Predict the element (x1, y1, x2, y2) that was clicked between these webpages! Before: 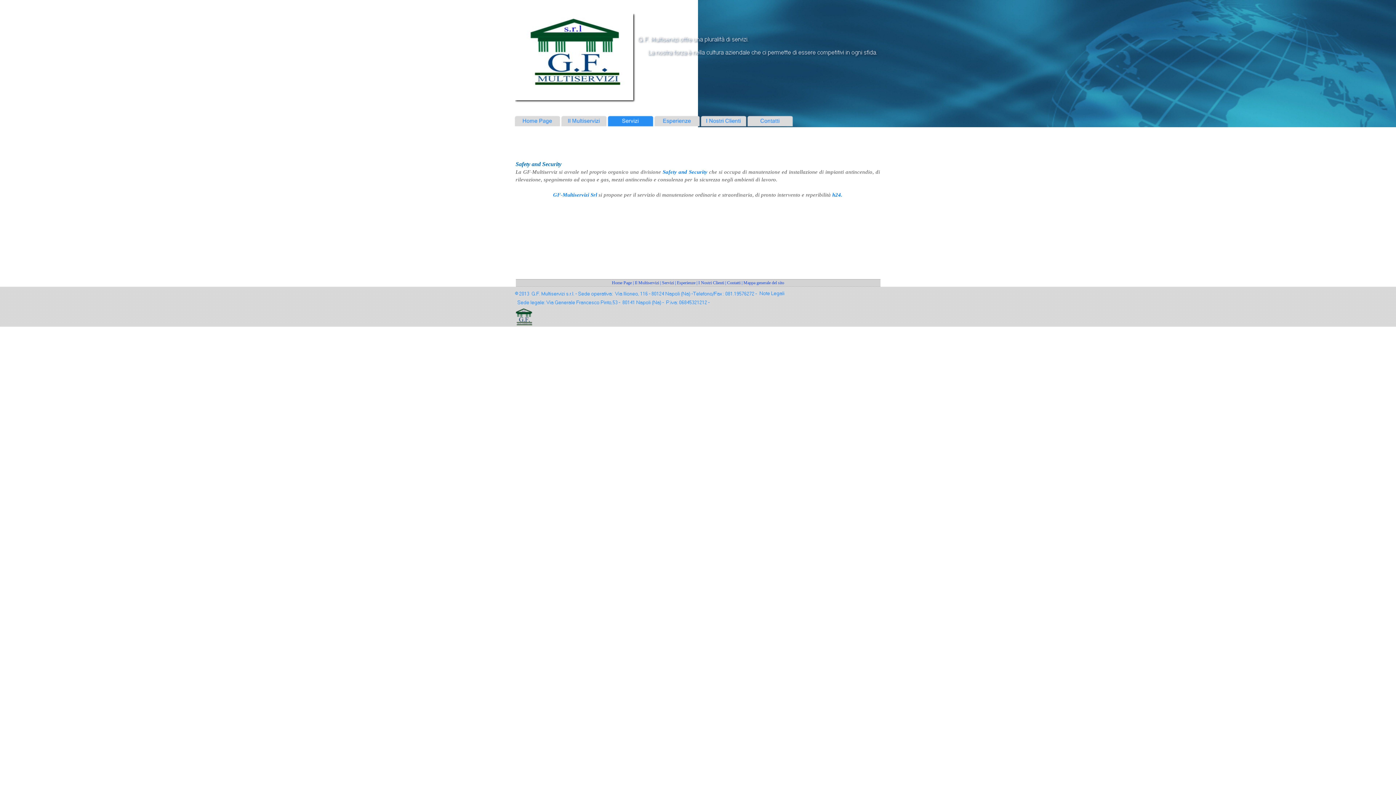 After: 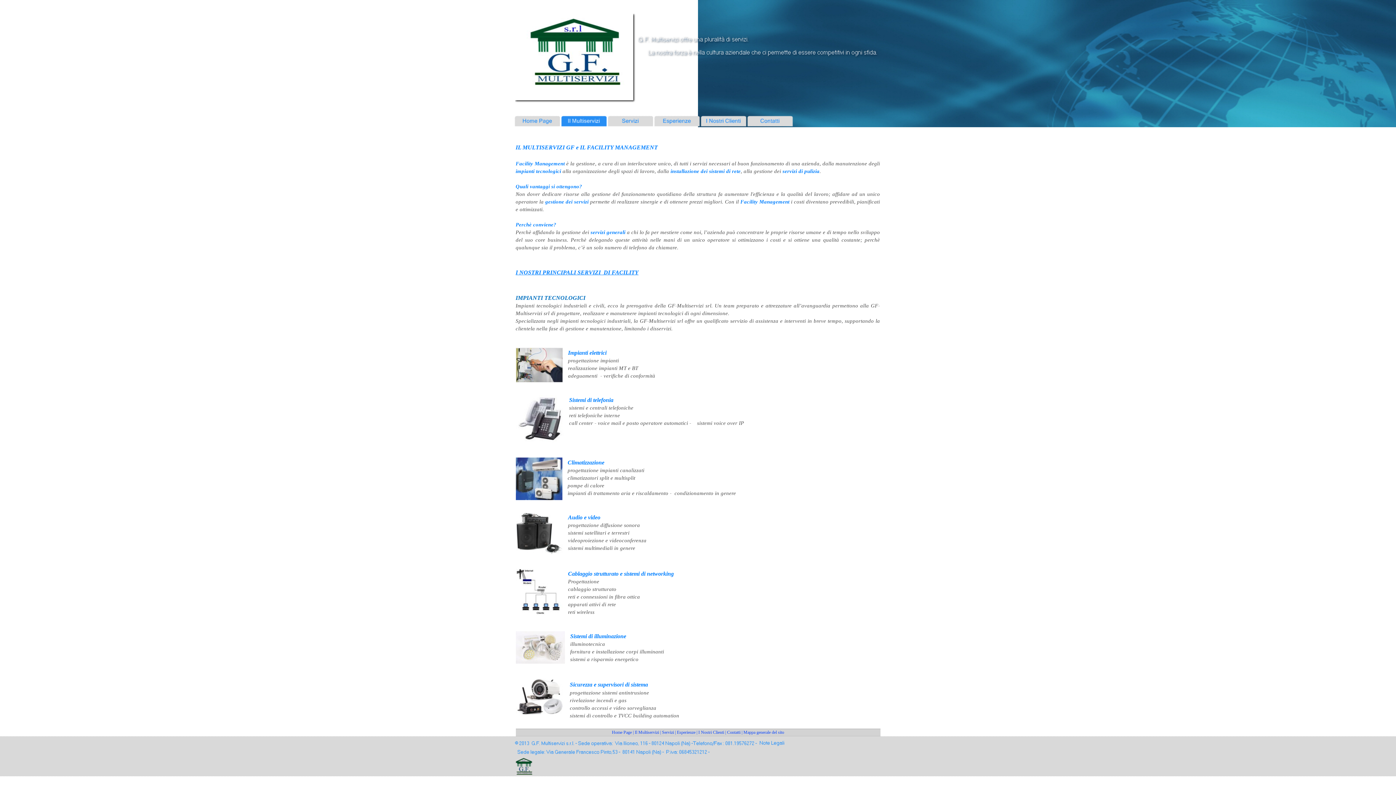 Action: bbox: (561, 116, 606, 126)